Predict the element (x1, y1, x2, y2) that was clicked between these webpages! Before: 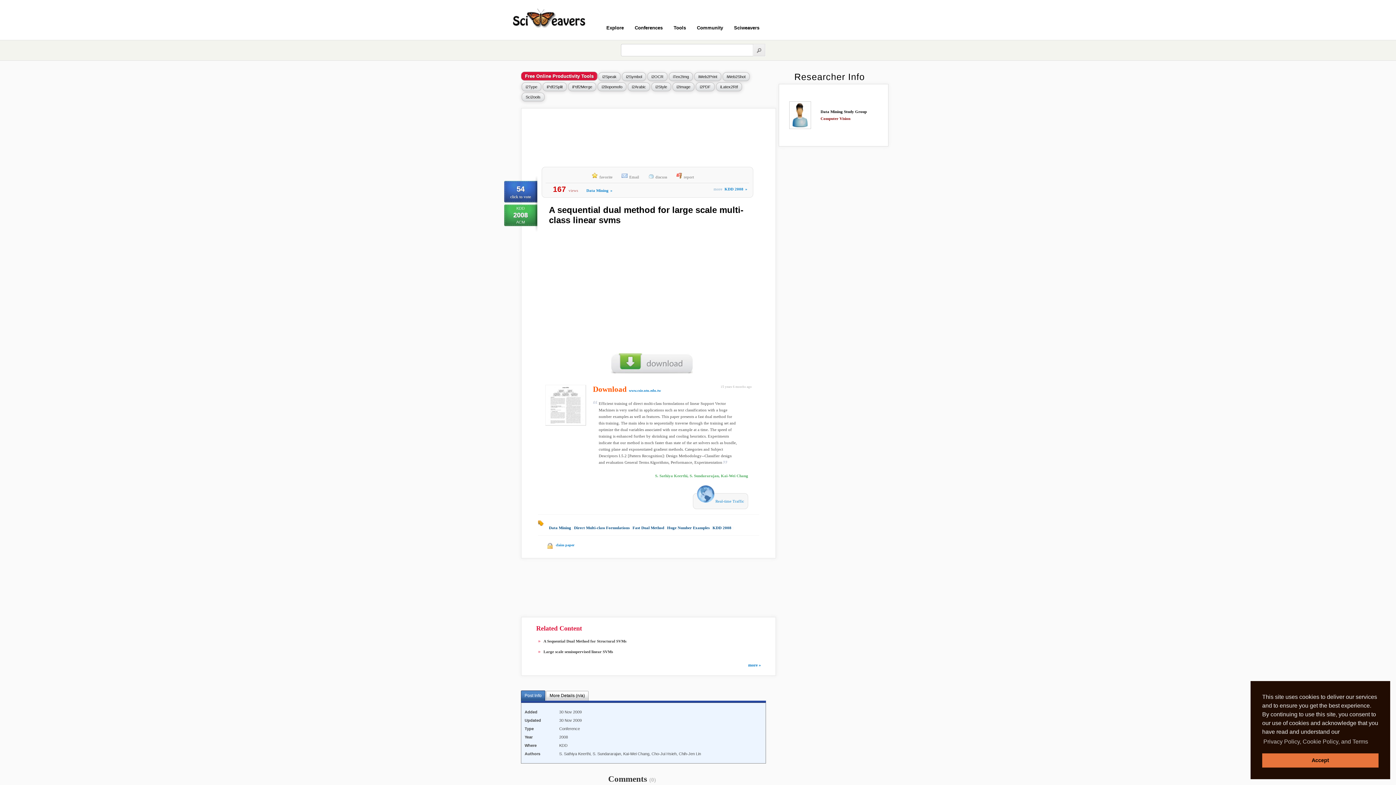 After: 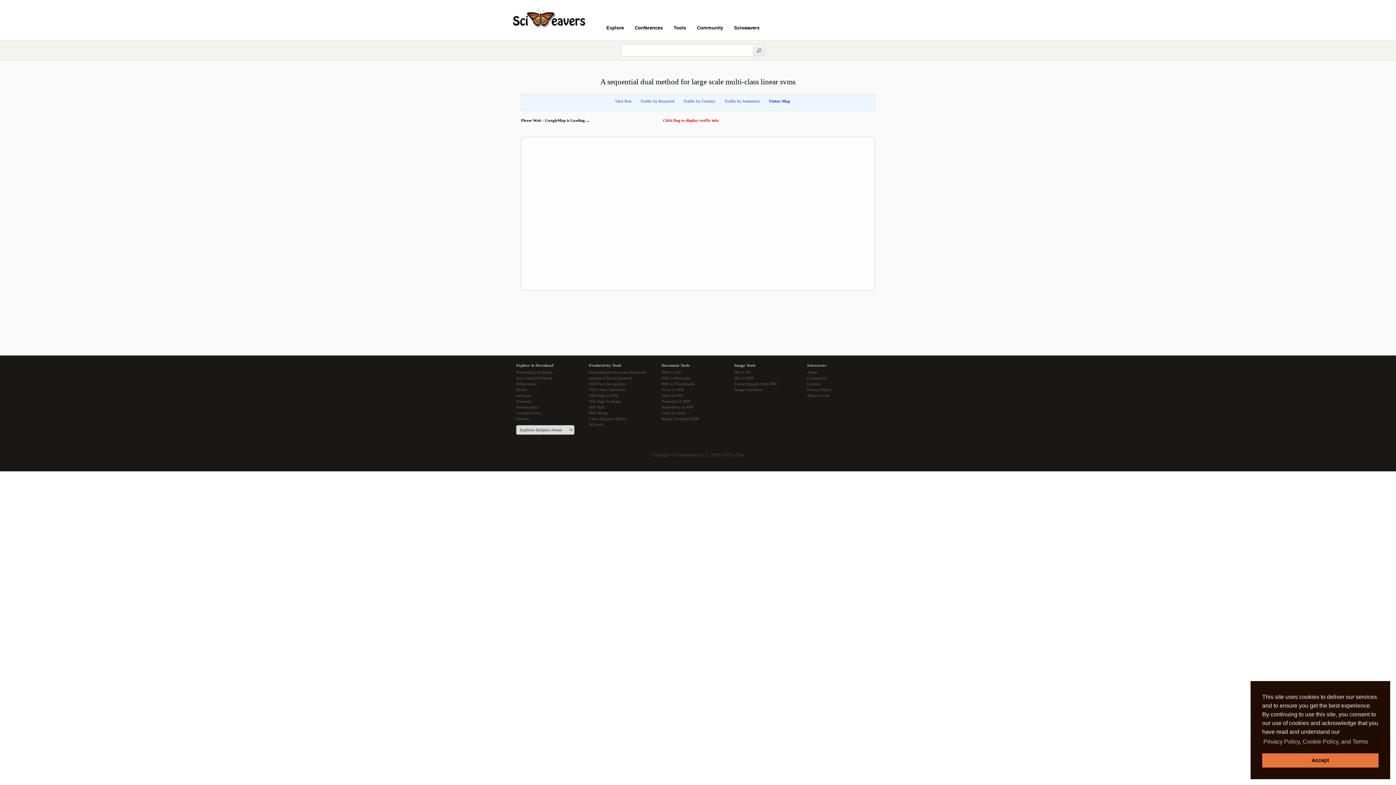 Action: bbox: (693, 493, 748, 509) label:  Real-time Traffic